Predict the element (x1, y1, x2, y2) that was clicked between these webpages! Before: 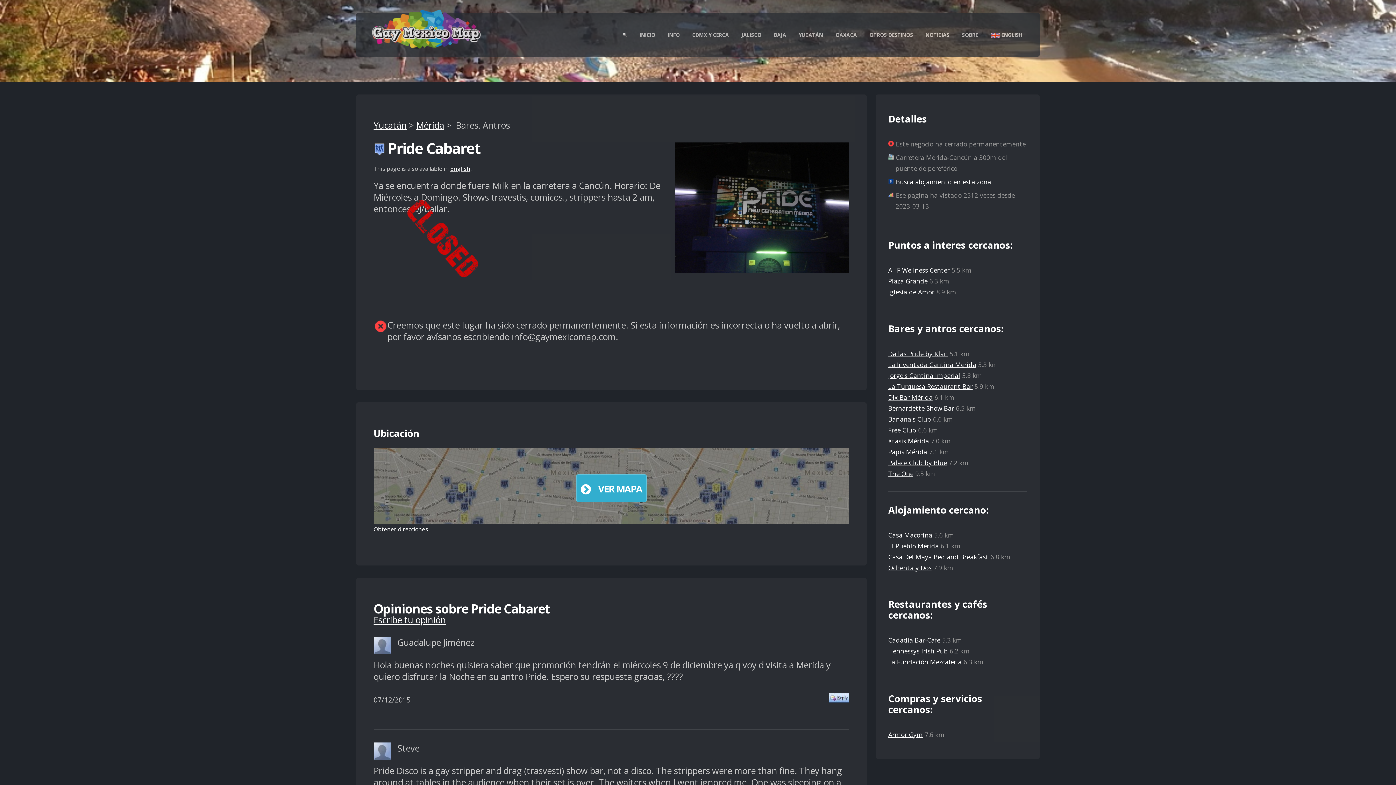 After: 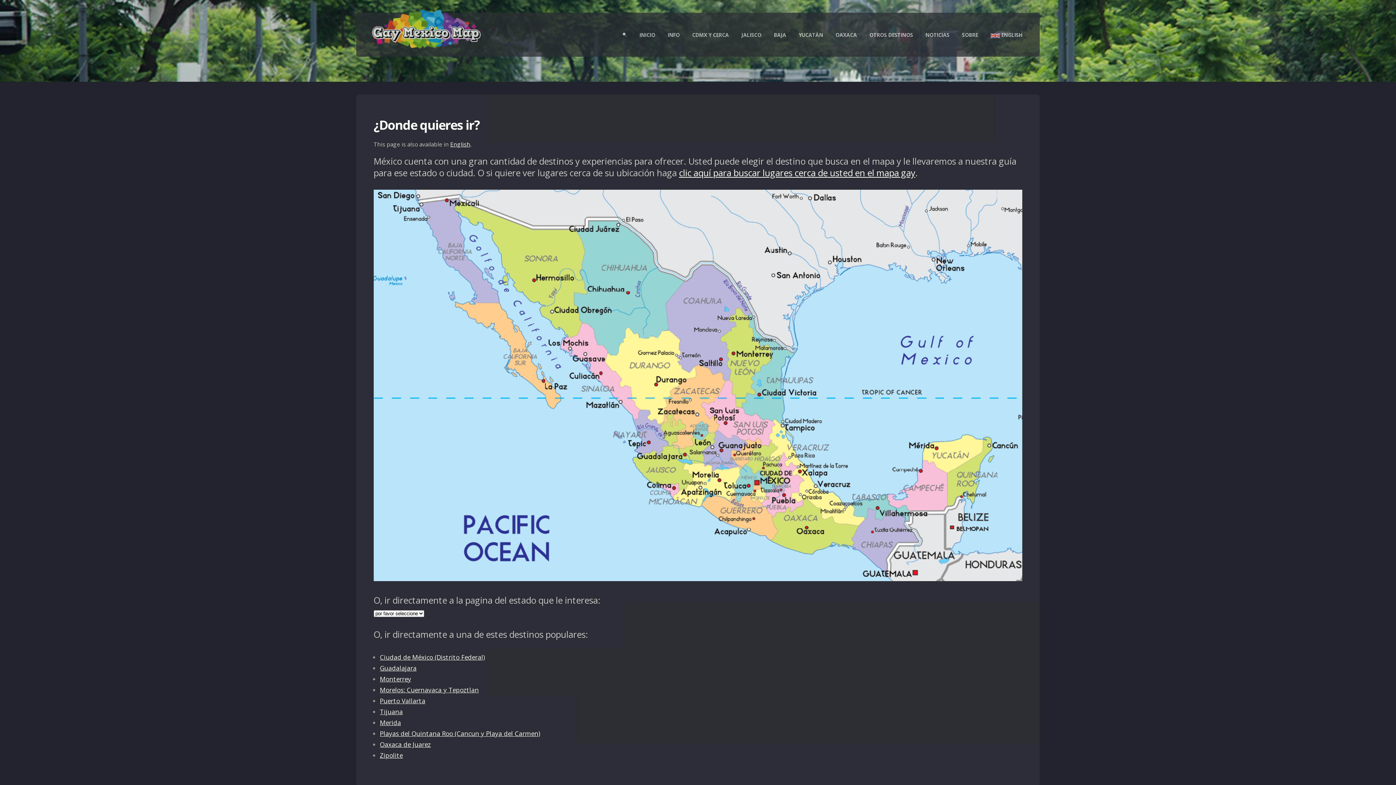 Action: bbox: (868, 28, 914, 41) label: OTROS DESTINOS